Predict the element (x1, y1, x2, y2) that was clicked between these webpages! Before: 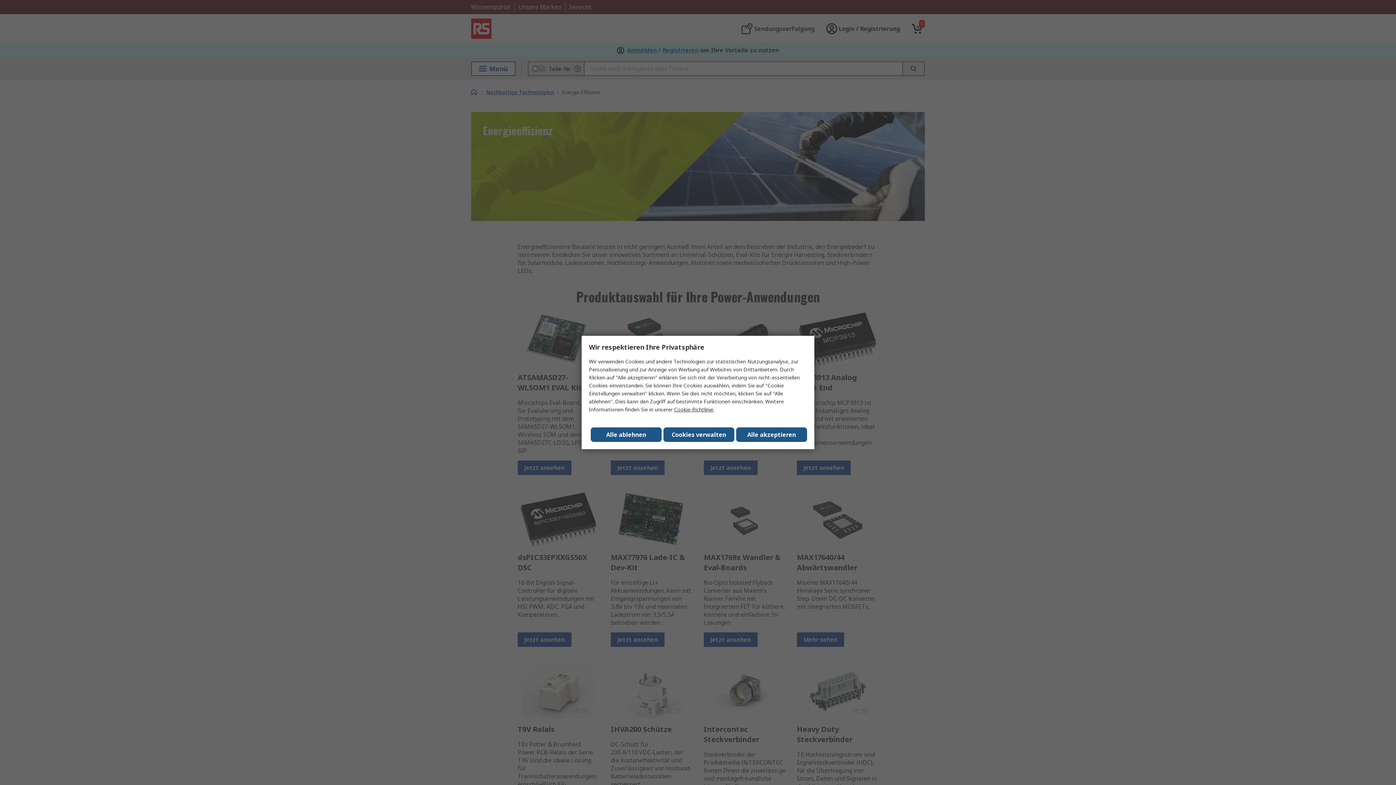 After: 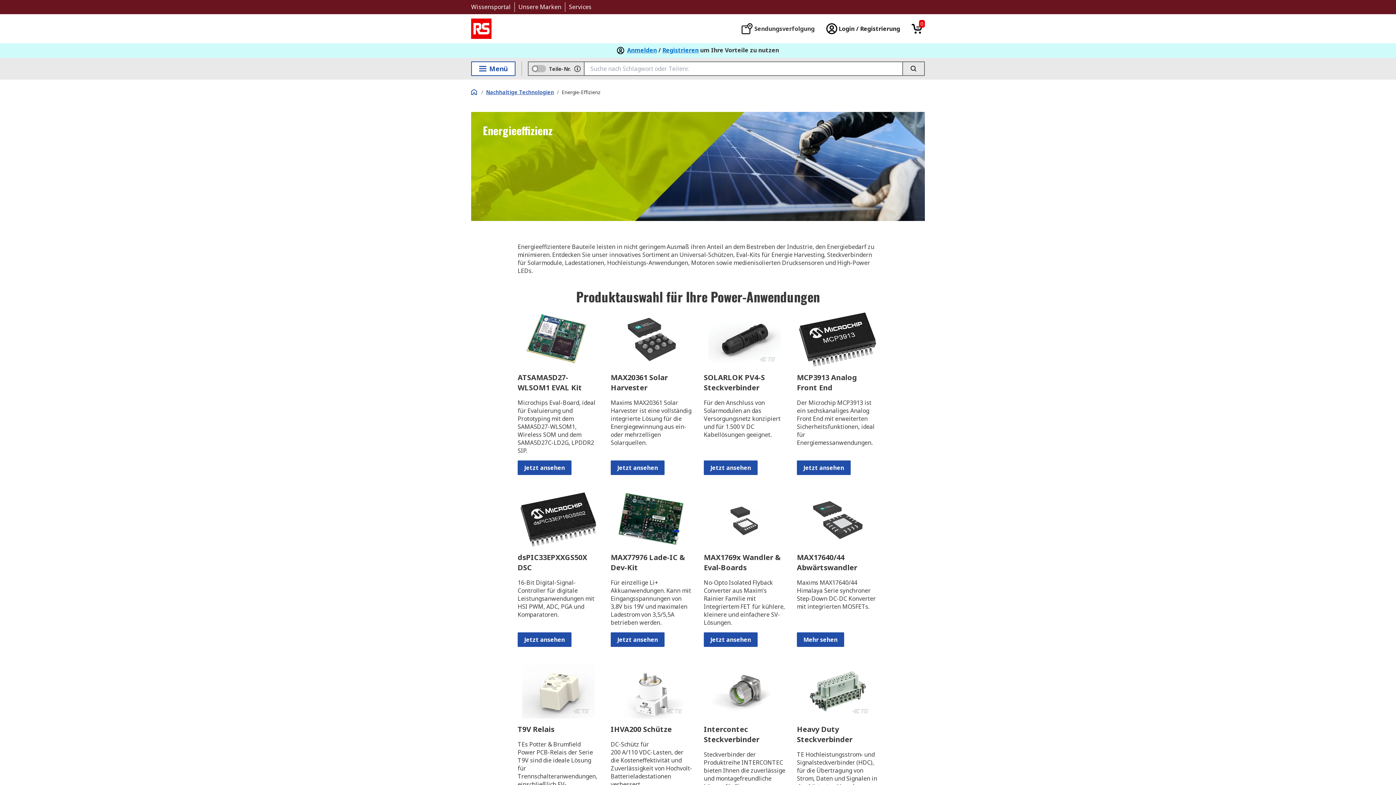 Action: bbox: (736, 427, 807, 442) label: Close consent Widget